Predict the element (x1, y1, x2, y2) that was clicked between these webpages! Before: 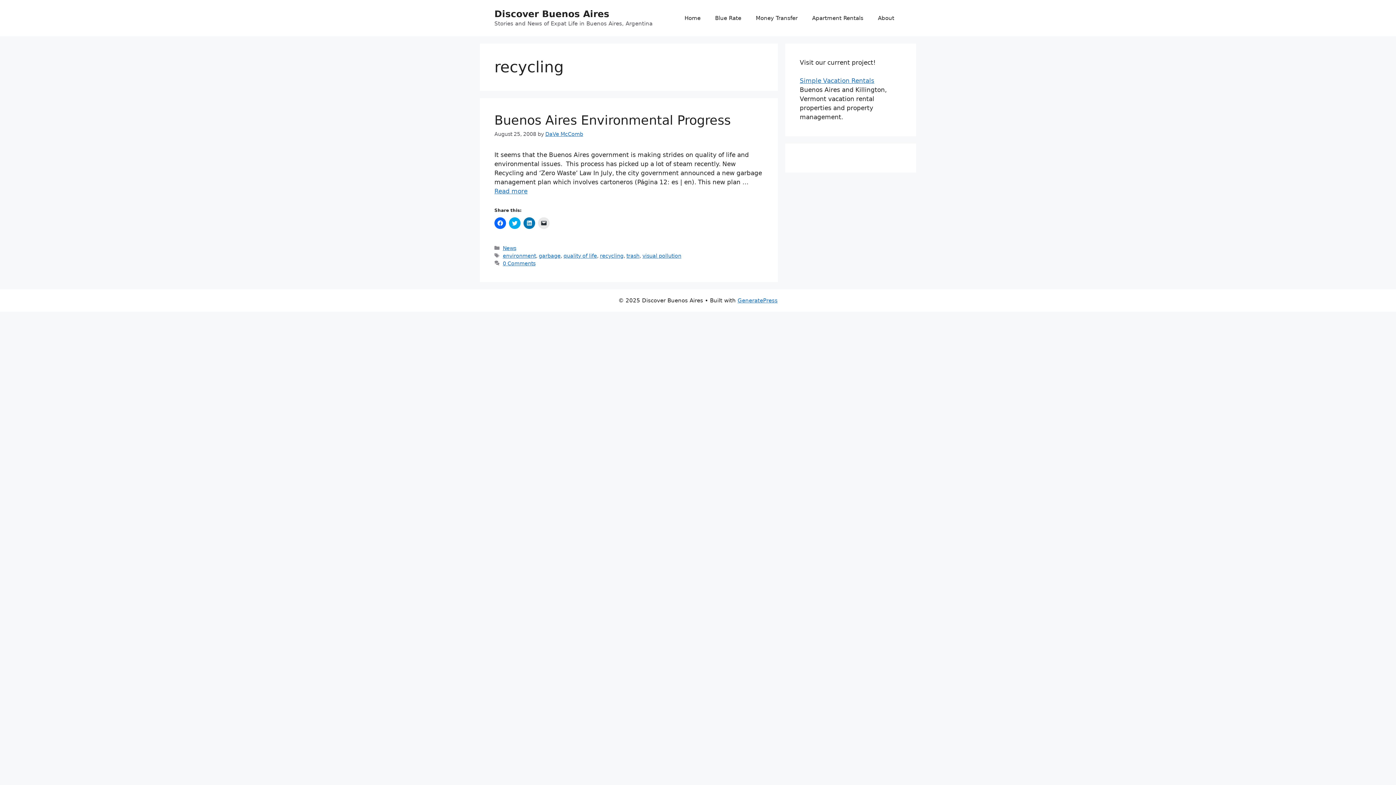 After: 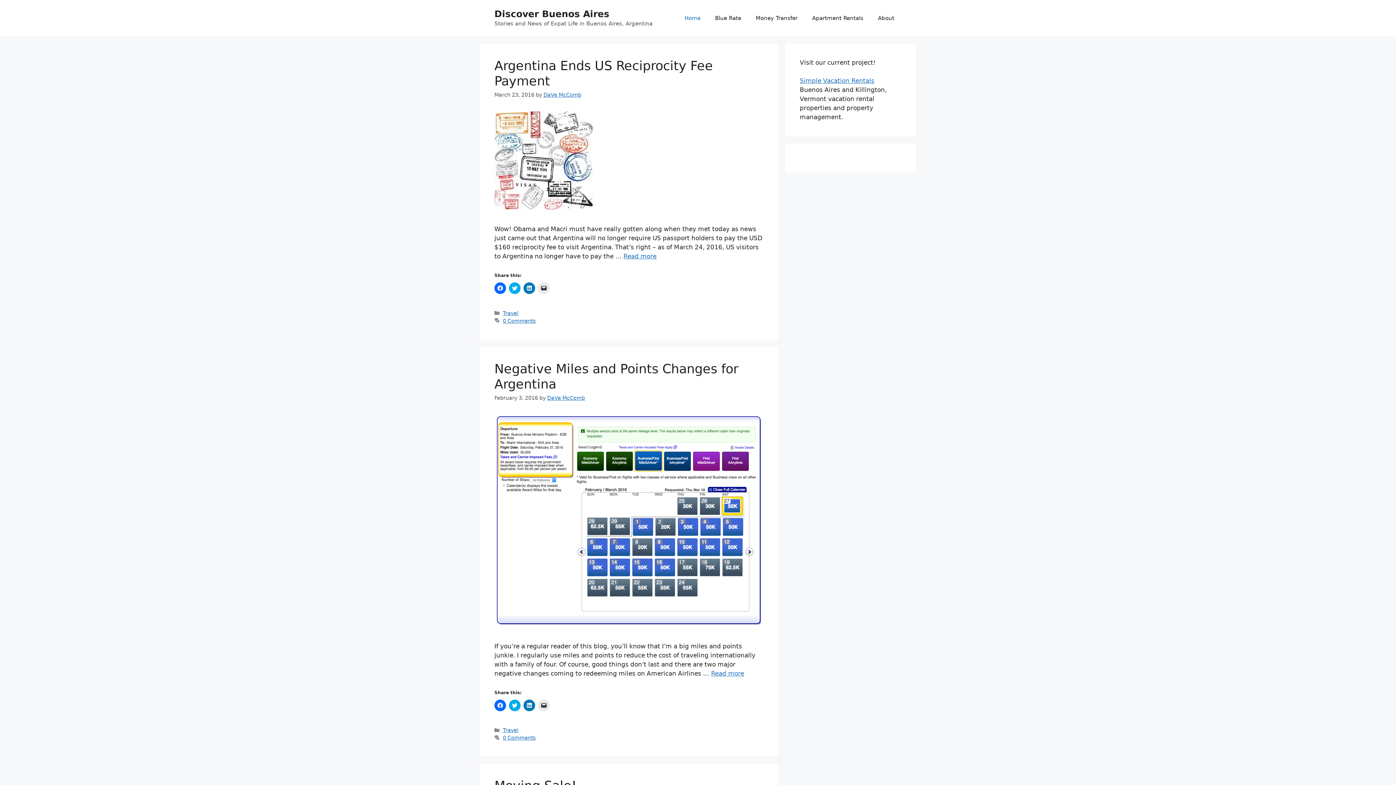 Action: bbox: (494, 8, 609, 19) label: Discover Buenos Aires